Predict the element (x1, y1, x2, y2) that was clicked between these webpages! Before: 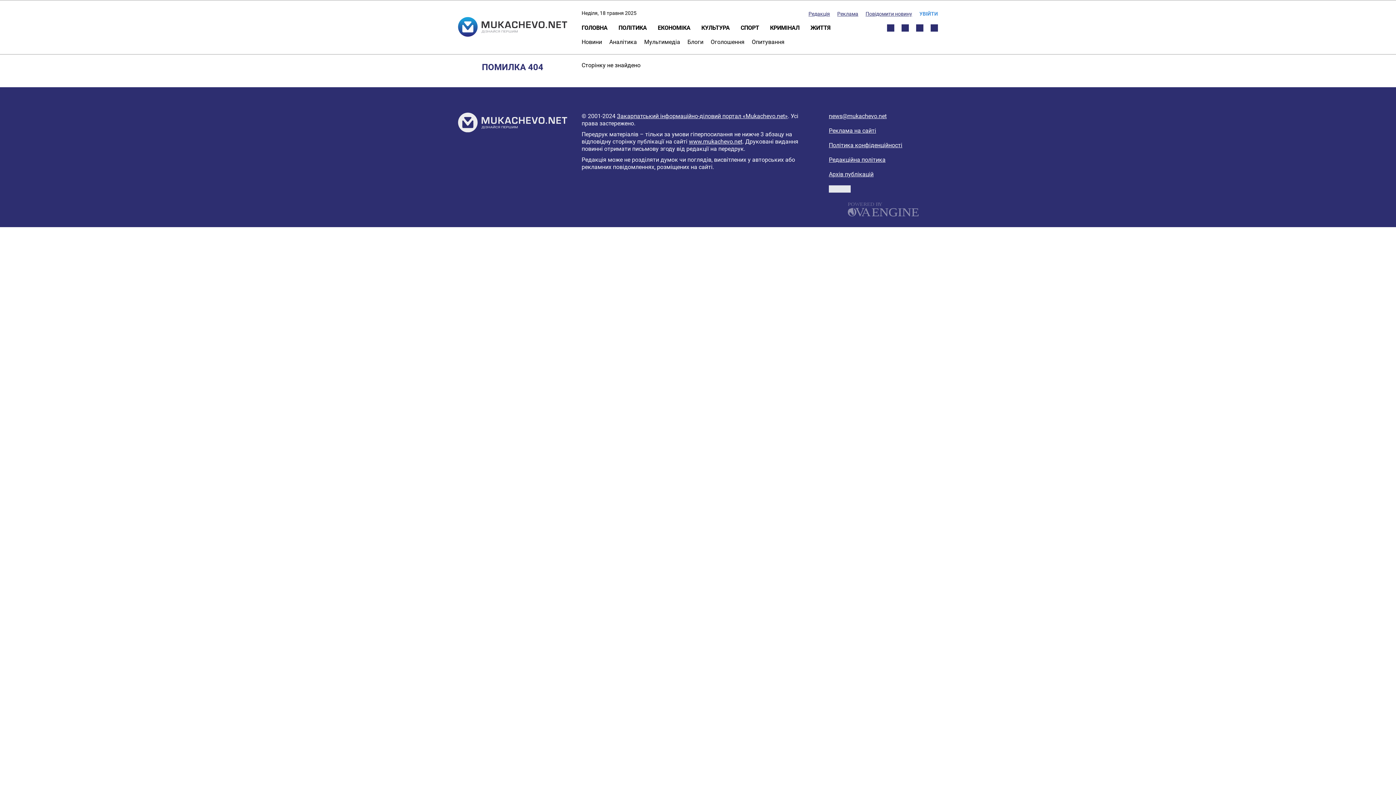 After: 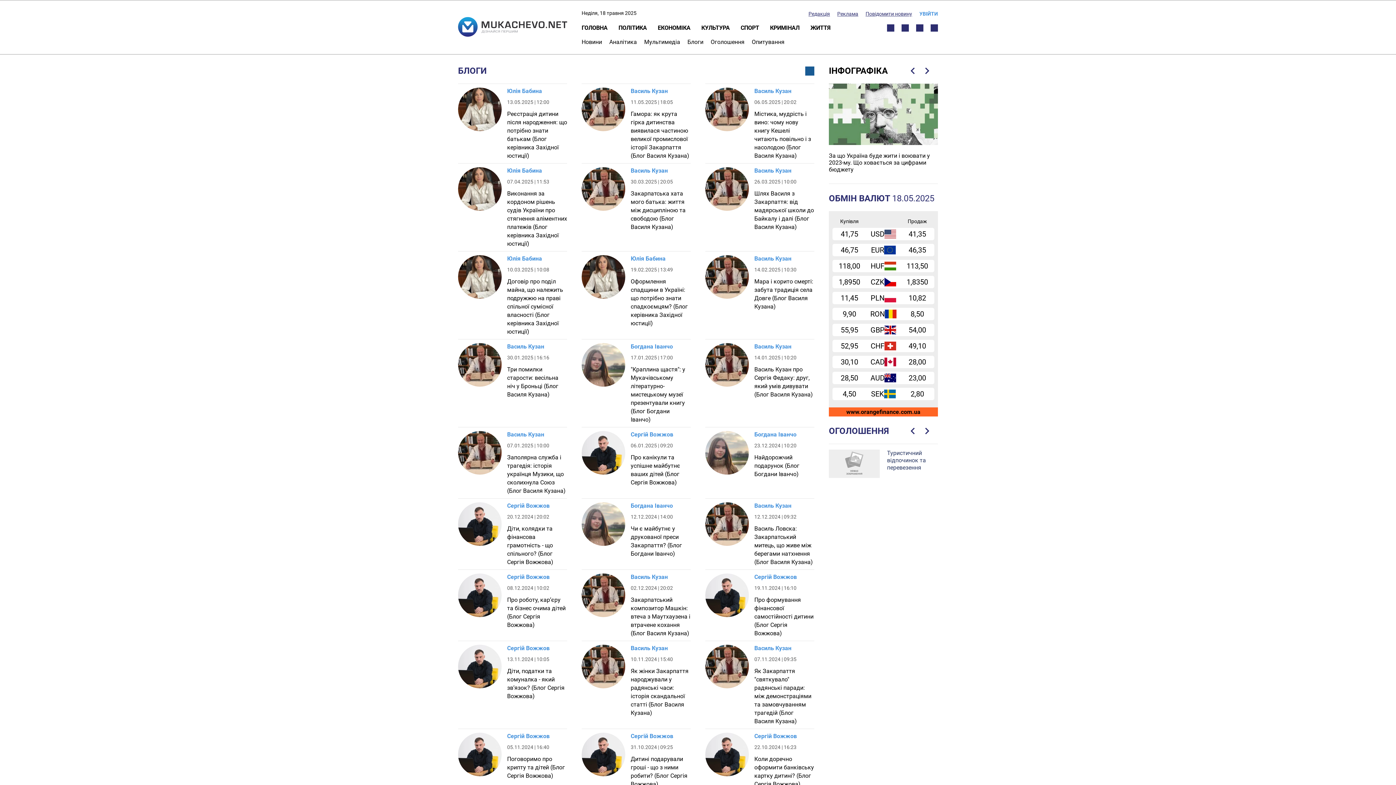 Action: bbox: (687, 38, 703, 45) label: Блоги